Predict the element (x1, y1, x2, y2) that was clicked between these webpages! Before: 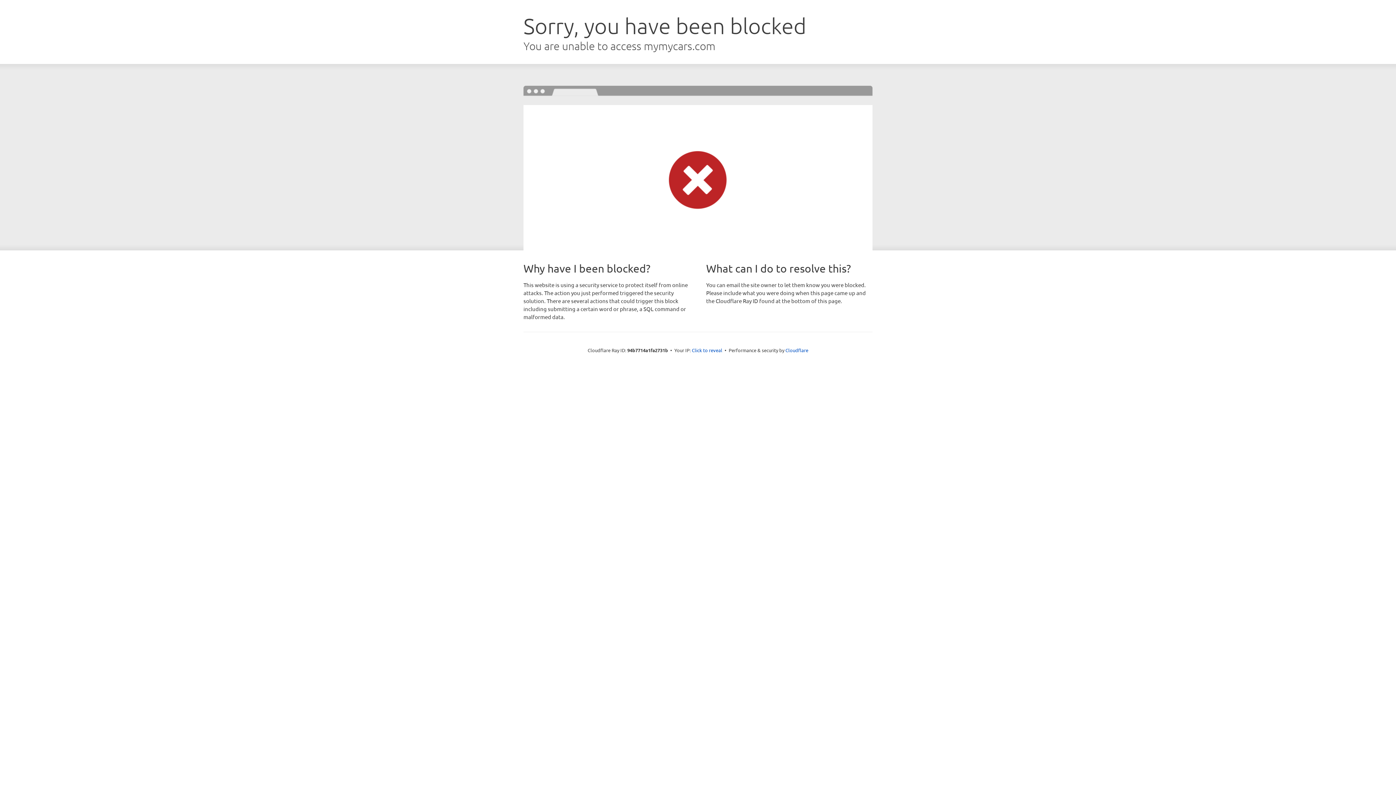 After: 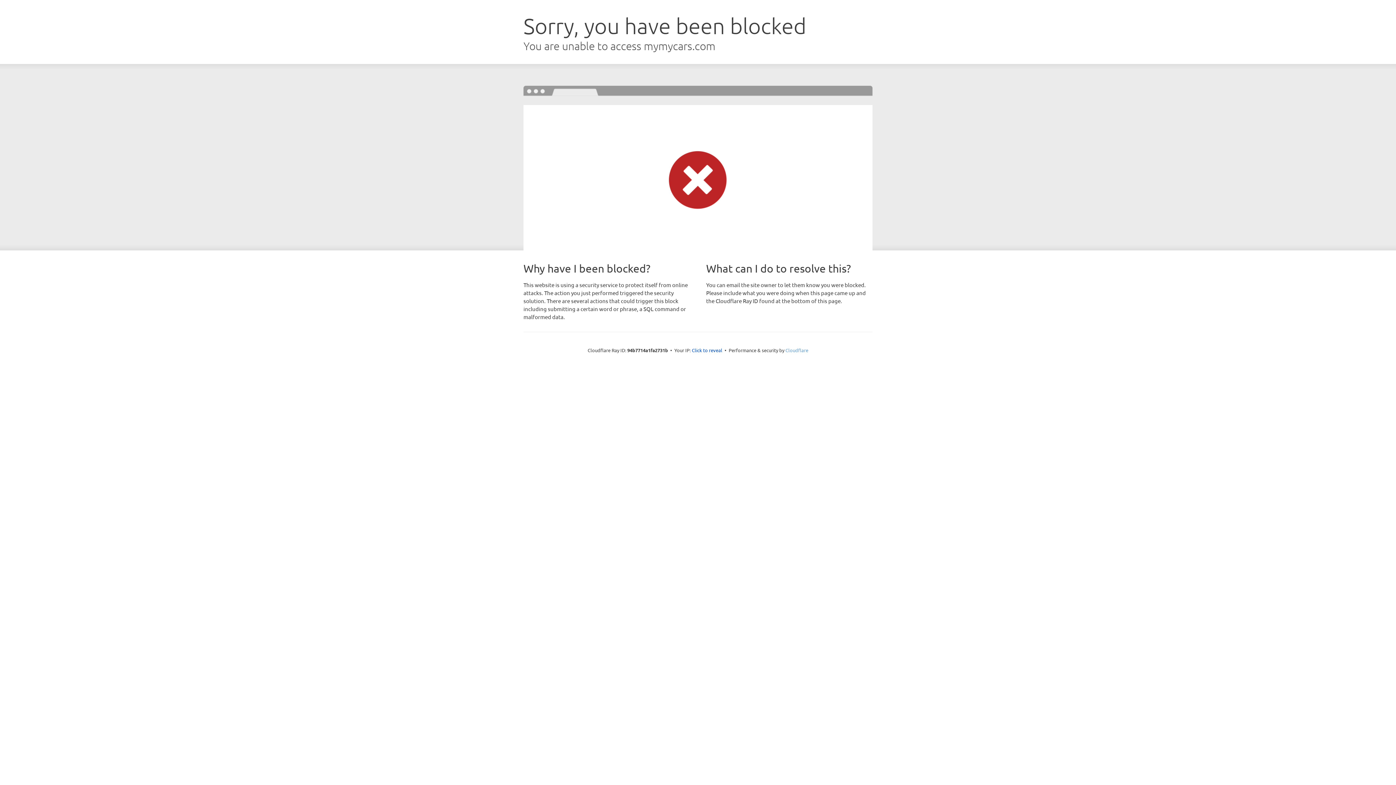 Action: label: Cloudflare bbox: (785, 347, 808, 353)